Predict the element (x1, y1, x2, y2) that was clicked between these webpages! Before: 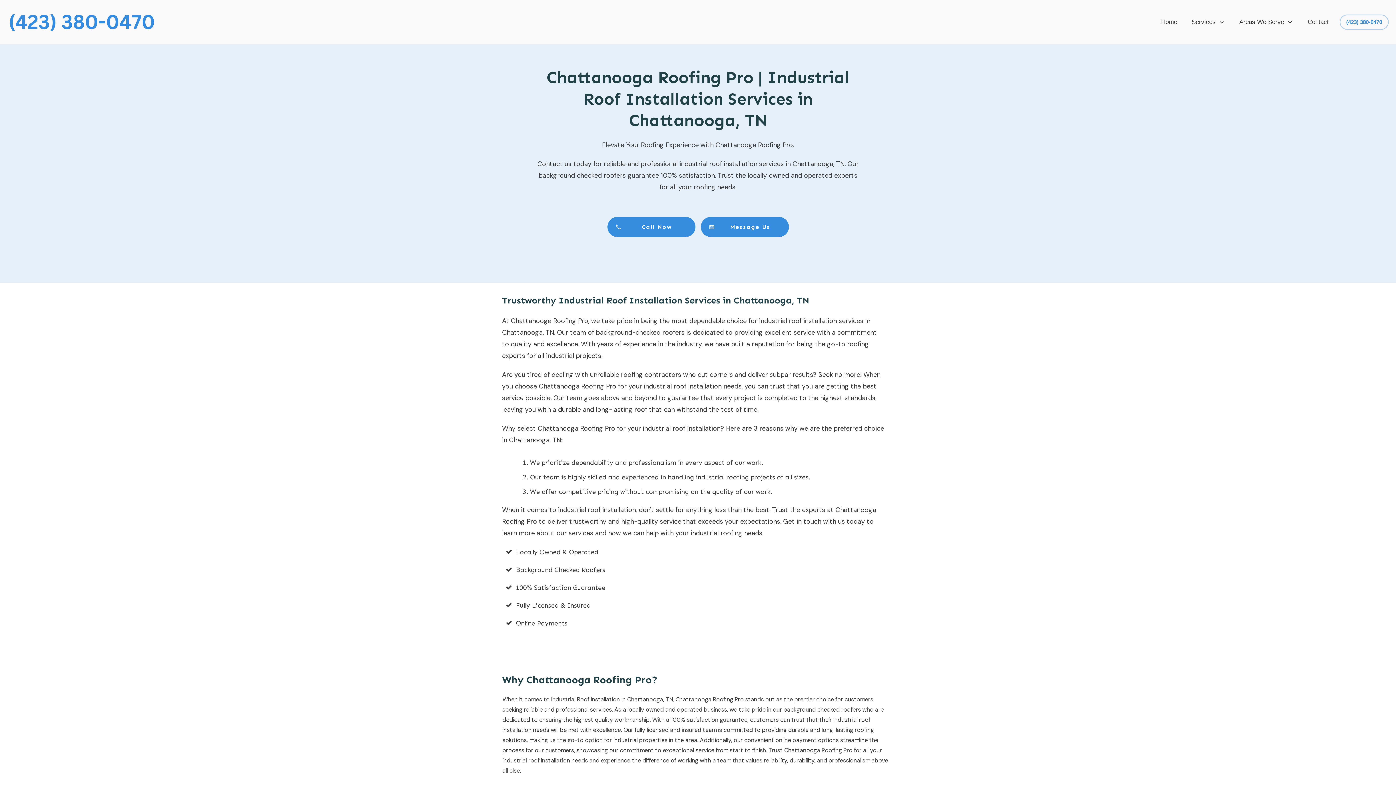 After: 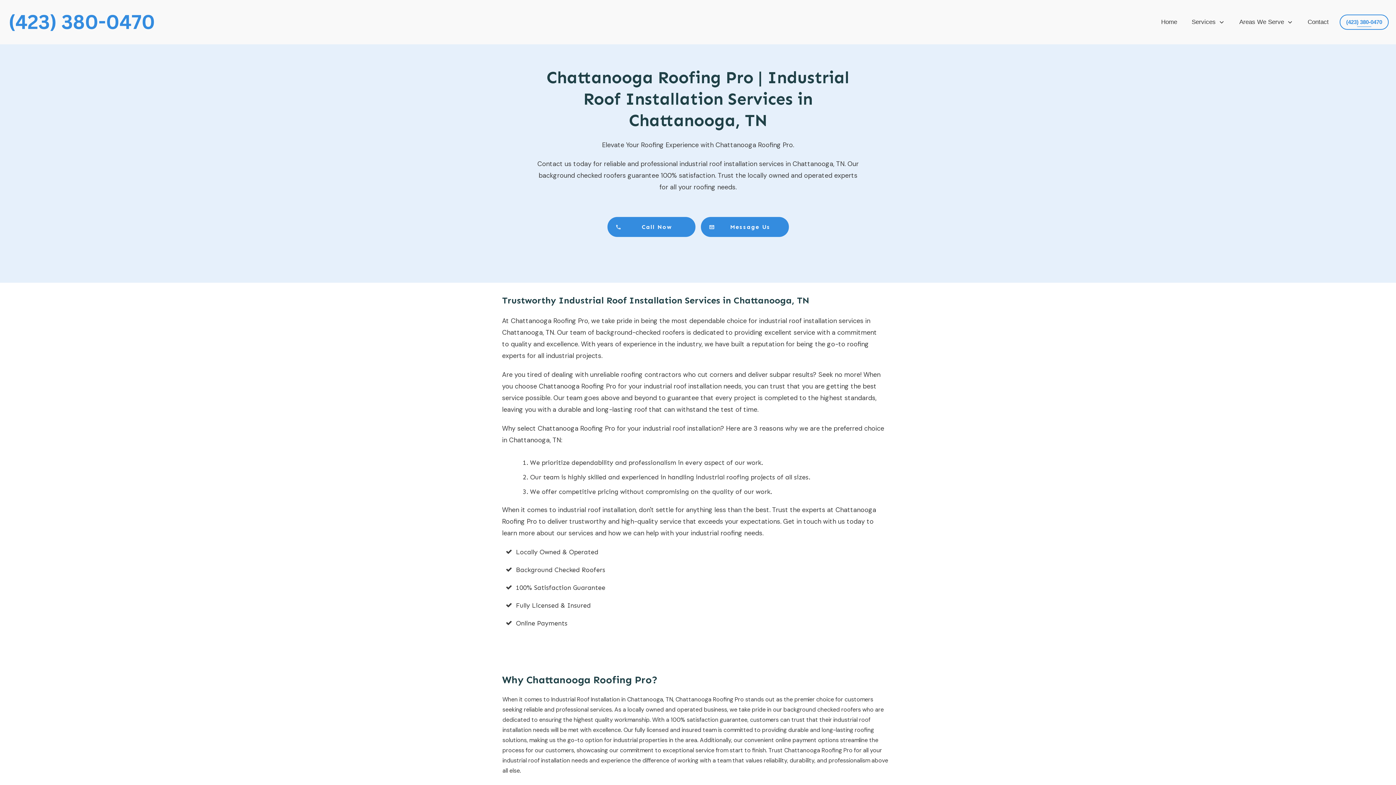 Action: label: (423) 380-0470 bbox: (1346, 16, 1382, 27)